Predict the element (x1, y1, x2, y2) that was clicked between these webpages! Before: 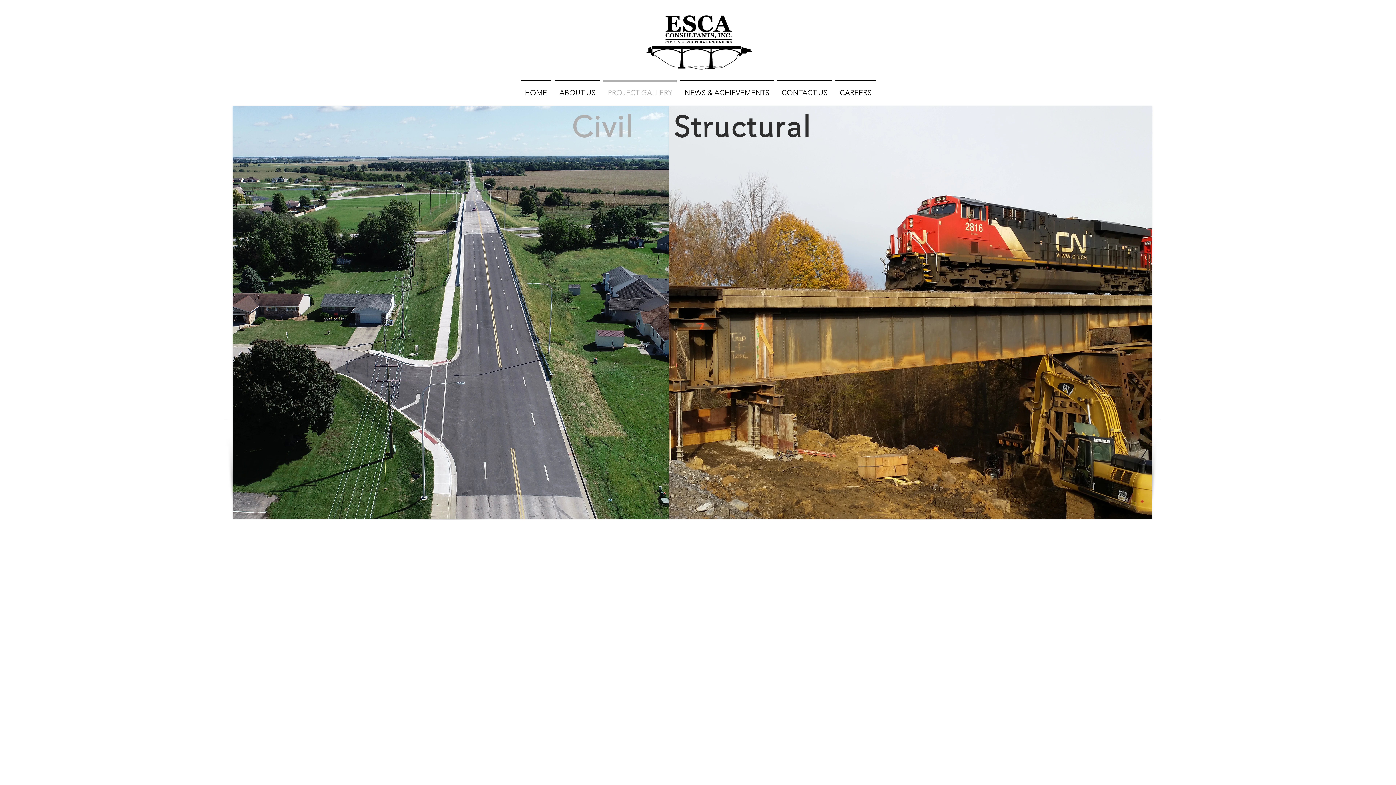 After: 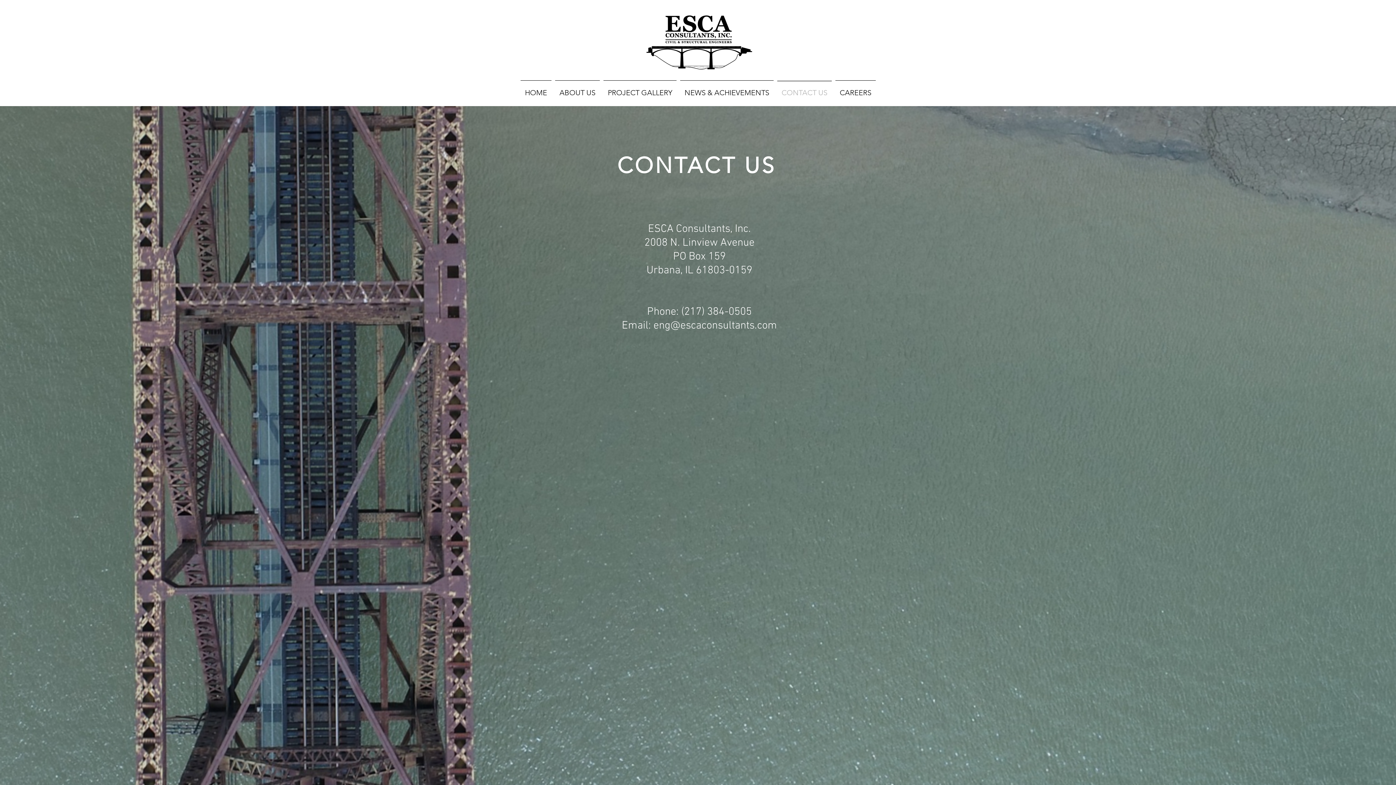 Action: bbox: (775, 80, 833, 98) label: CONTACT US